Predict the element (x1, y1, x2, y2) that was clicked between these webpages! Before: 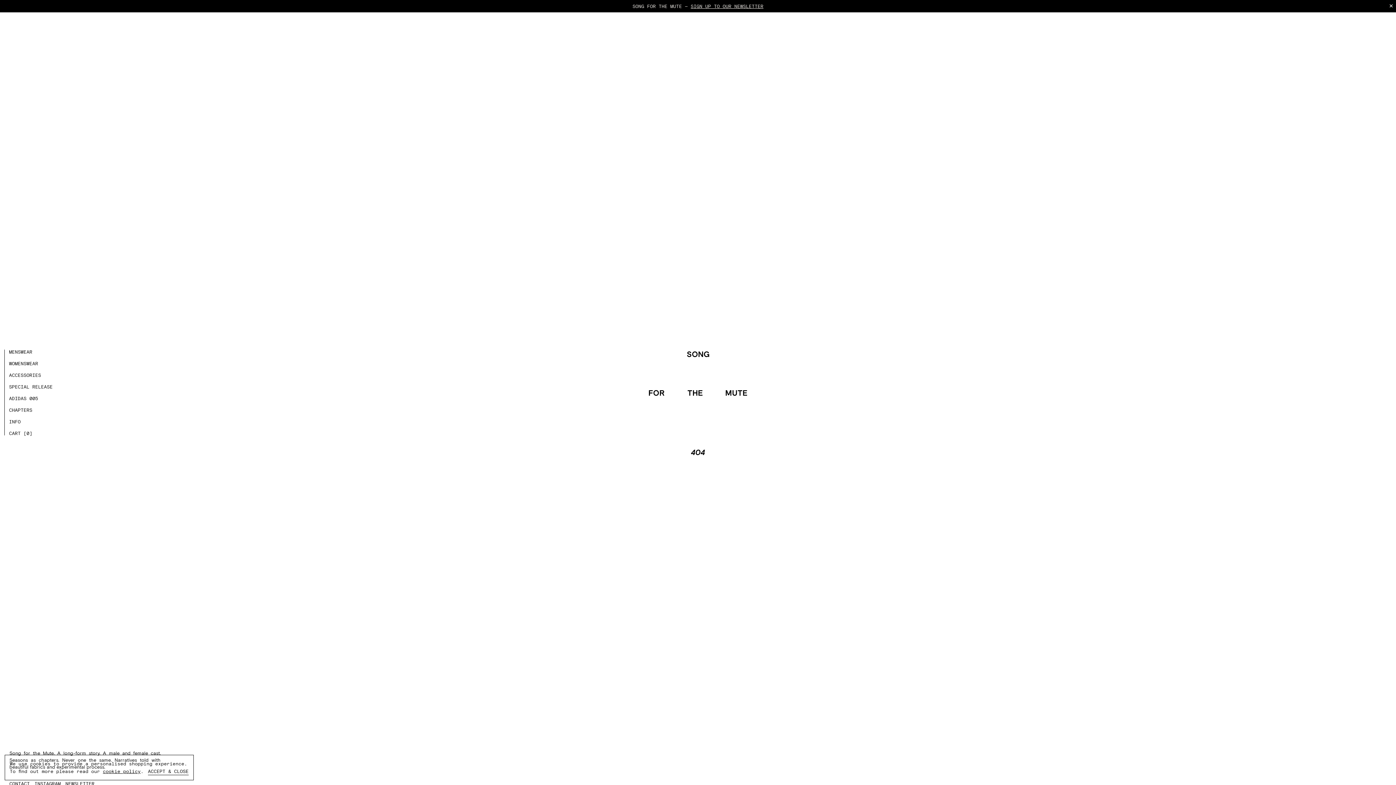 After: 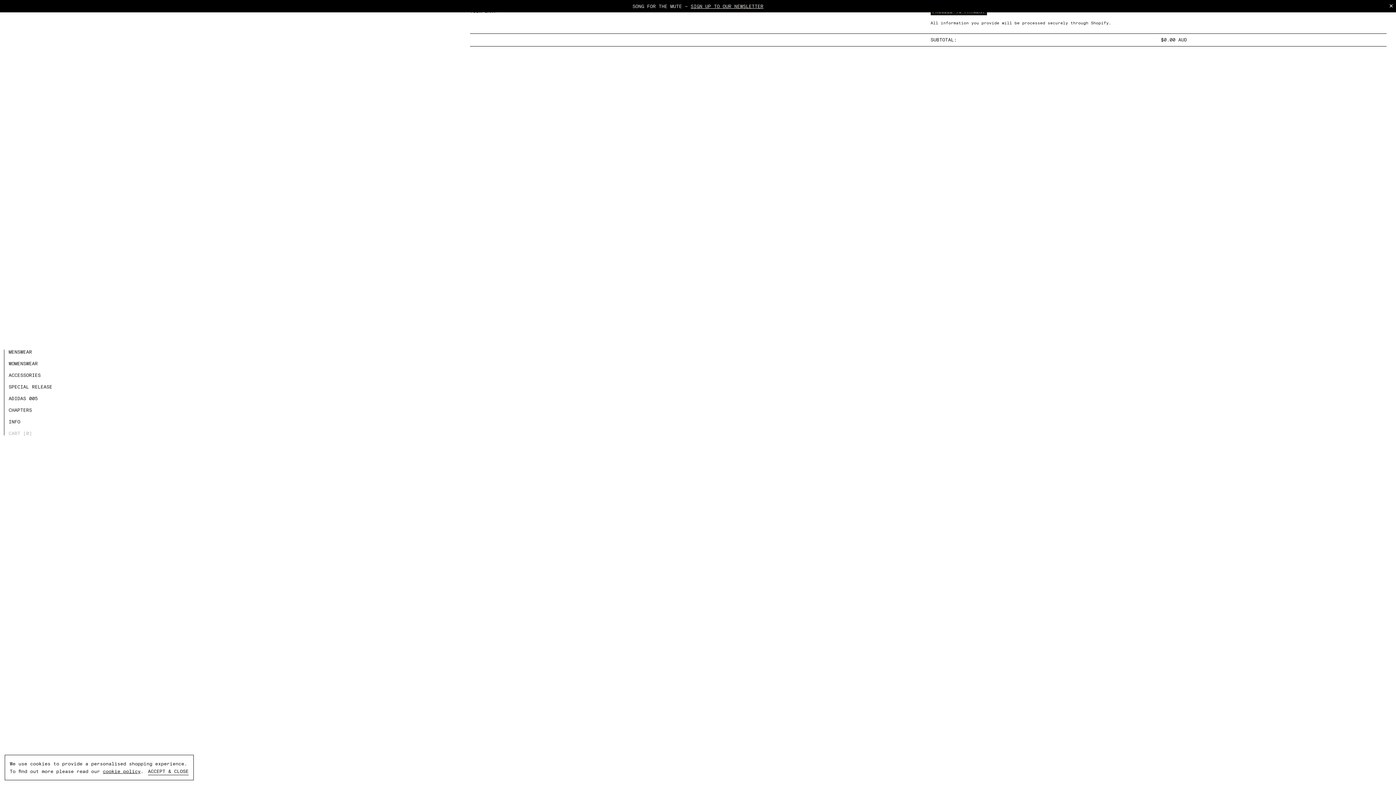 Action: bbox: (9, 427, 57, 439) label: CART [0]